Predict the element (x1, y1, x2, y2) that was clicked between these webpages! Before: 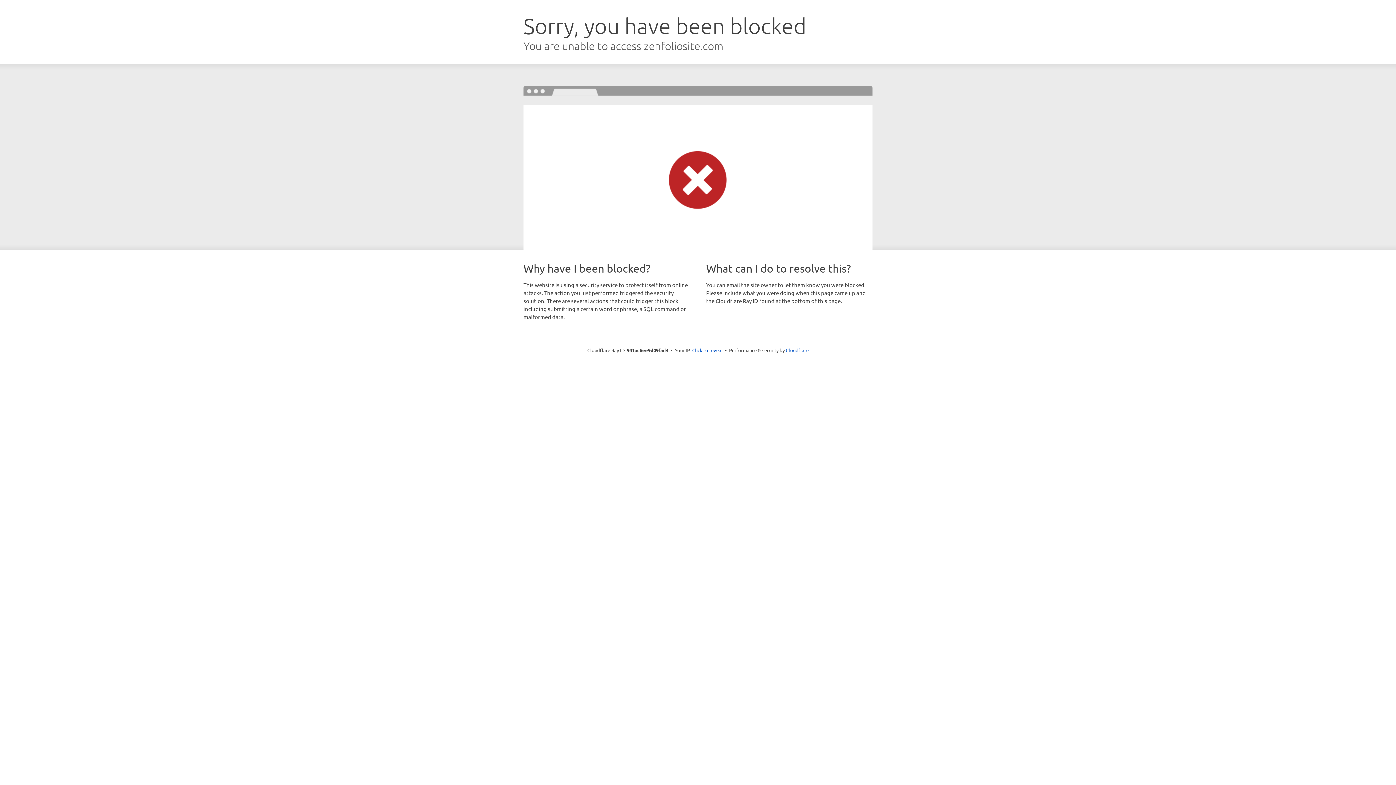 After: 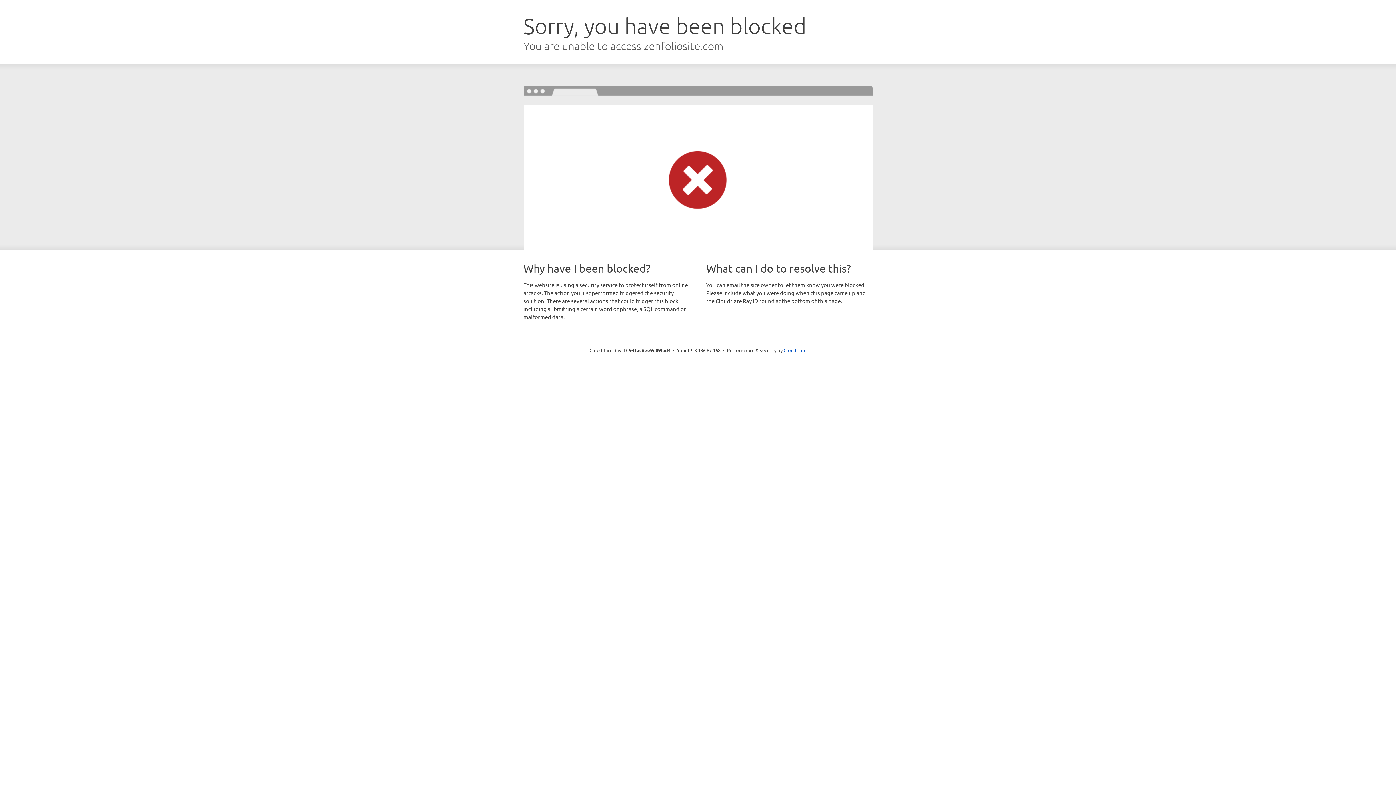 Action: label: Click to reveal bbox: (692, 346, 722, 353)